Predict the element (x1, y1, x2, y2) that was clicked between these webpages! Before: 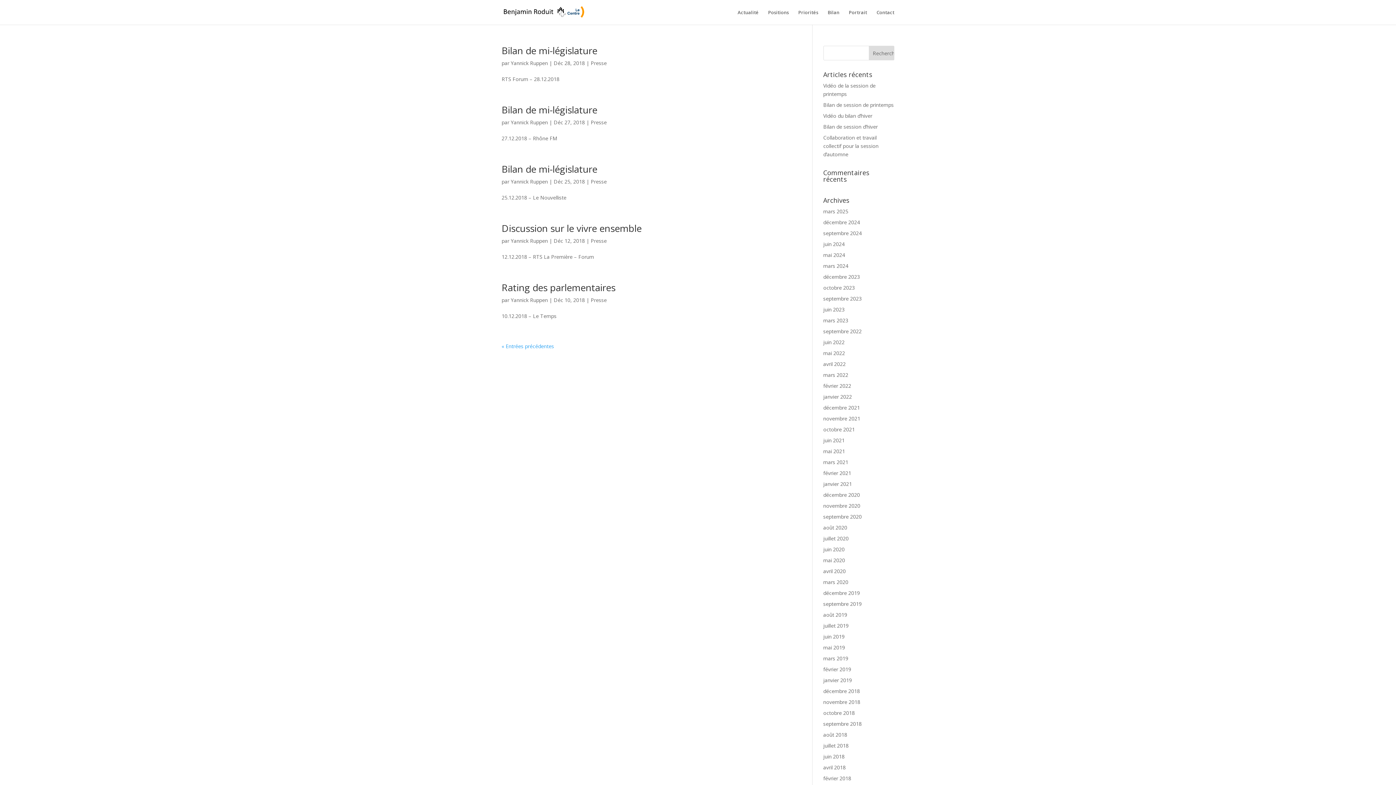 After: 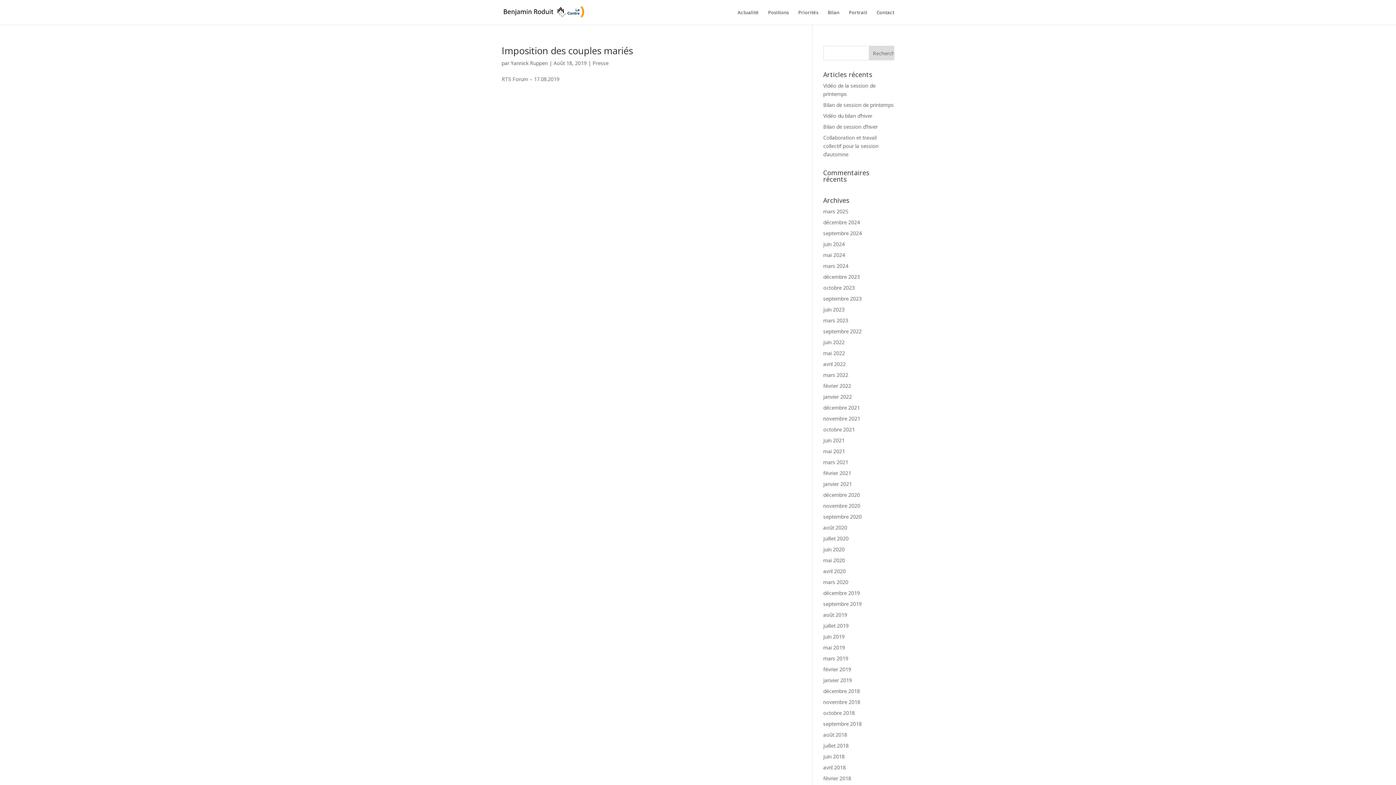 Action: bbox: (823, 611, 847, 618) label: août 2019